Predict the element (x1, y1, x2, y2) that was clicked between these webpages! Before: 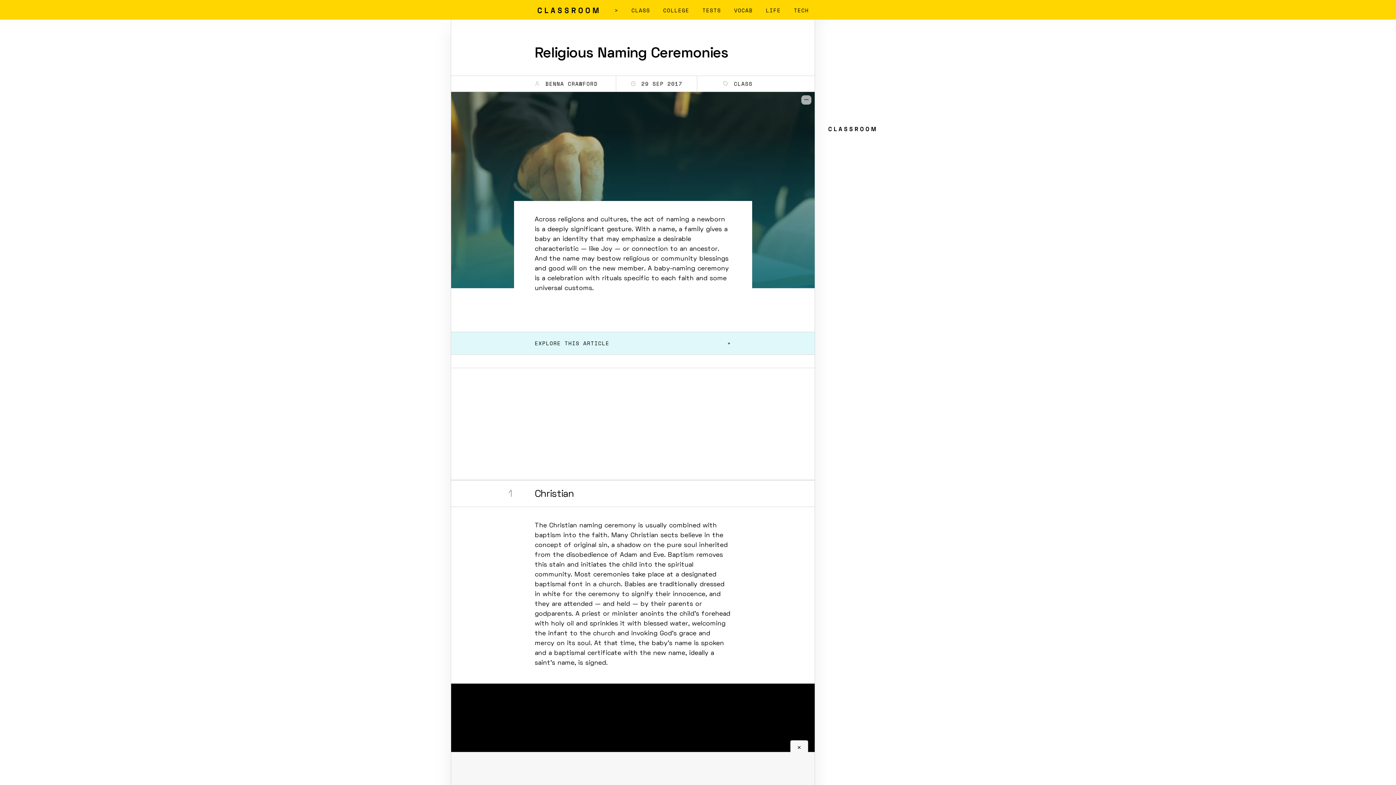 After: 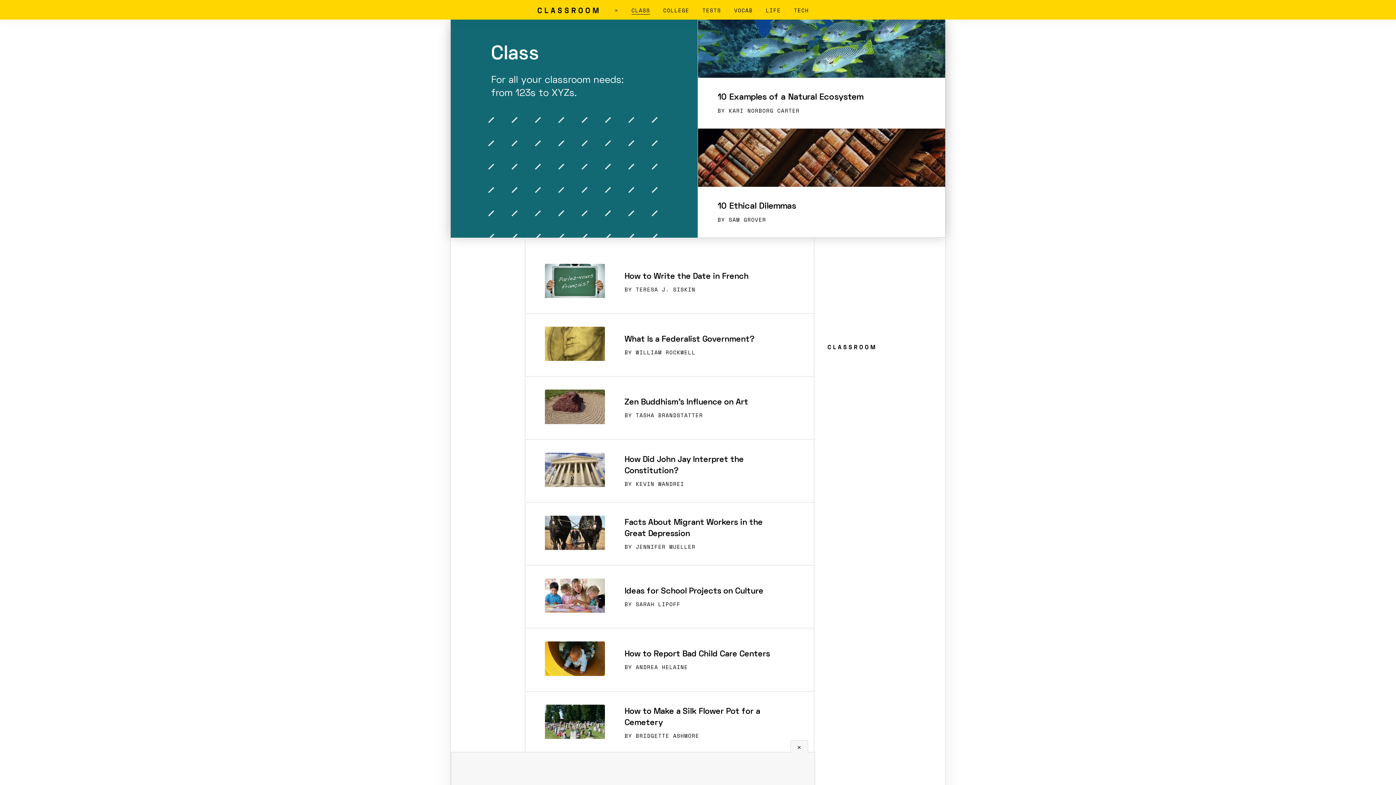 Action: label: CLASS bbox: (631, 6, 650, 14)